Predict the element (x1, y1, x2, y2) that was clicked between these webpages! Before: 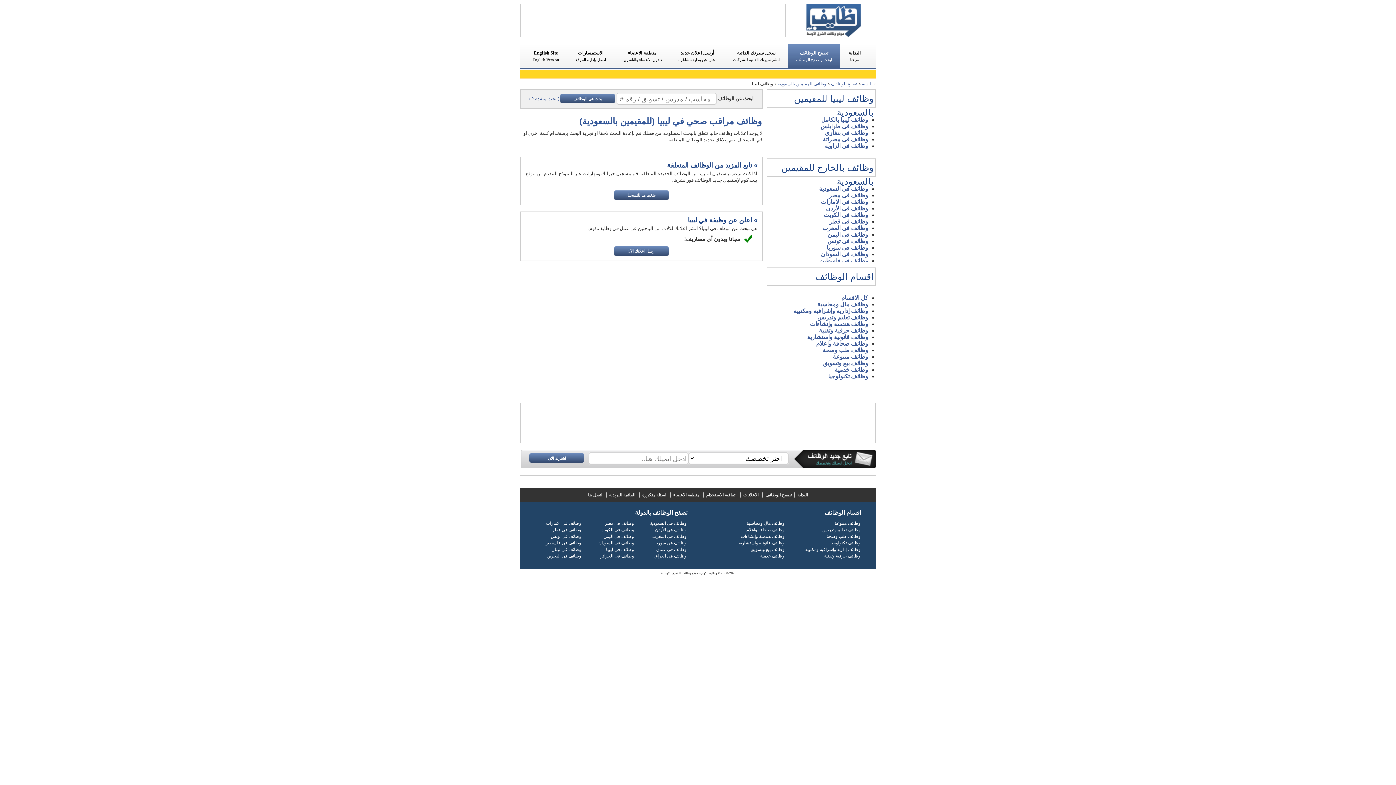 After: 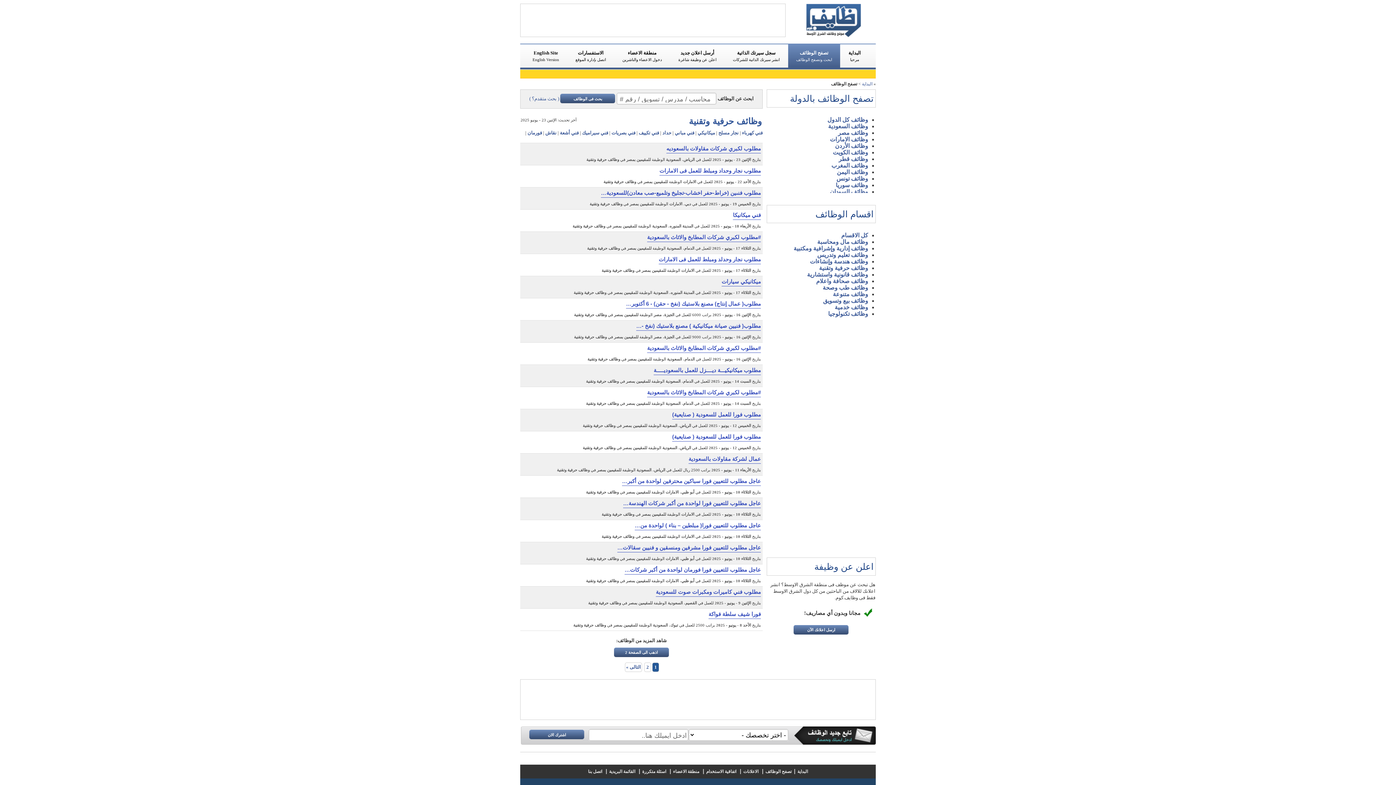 Action: bbox: (819, 327, 868, 333) label: وظائف حرفية وتقنية